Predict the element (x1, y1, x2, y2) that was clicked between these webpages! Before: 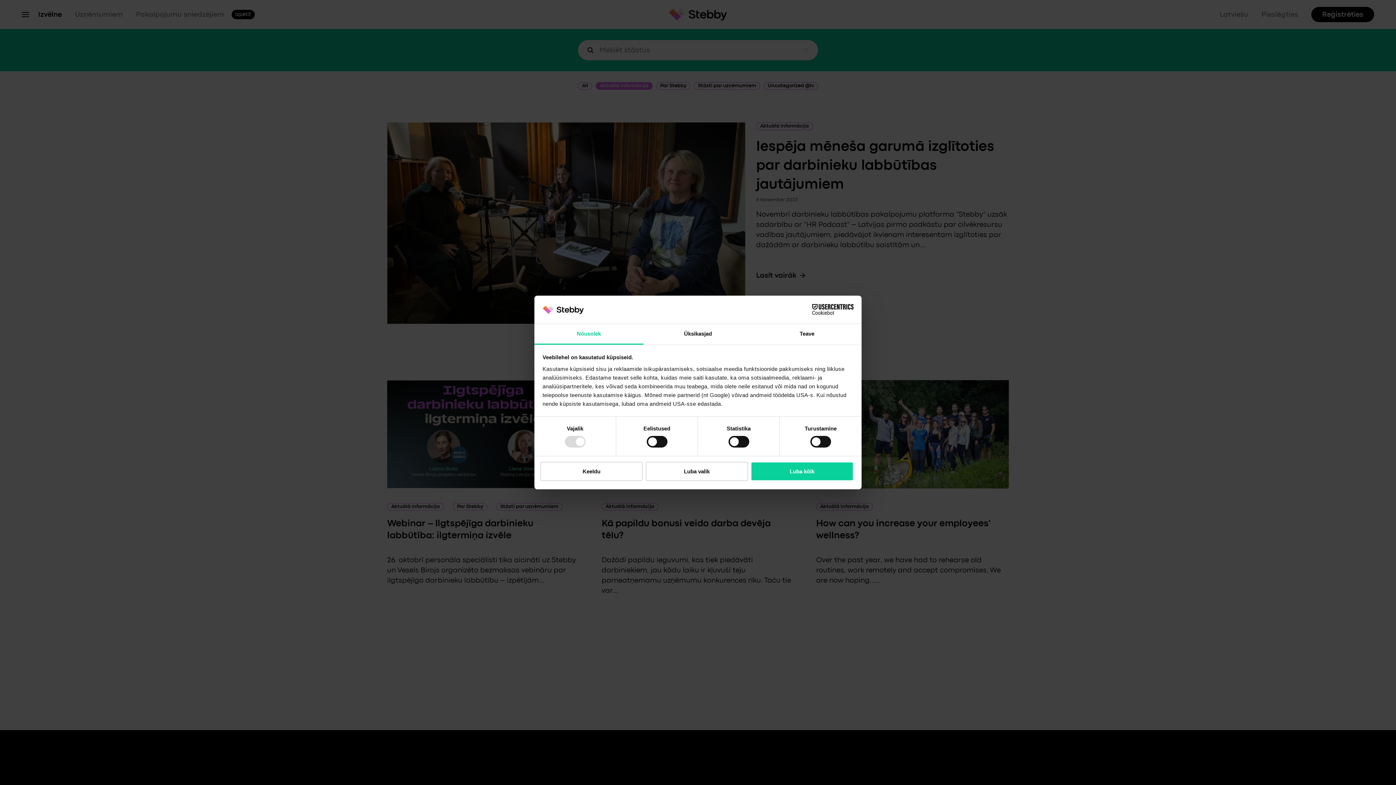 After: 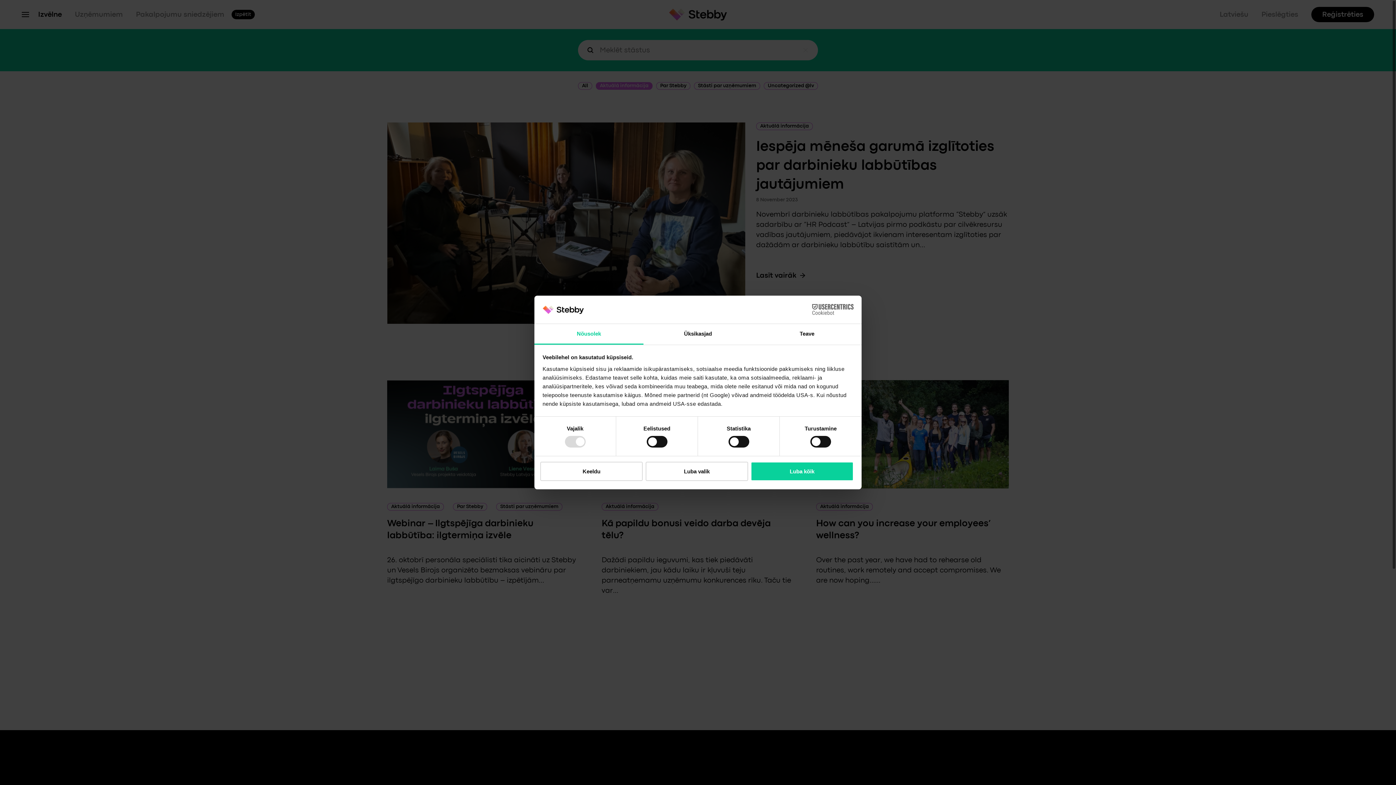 Action: bbox: (790, 304, 853, 315) label: Cookiebot - opens in a new window